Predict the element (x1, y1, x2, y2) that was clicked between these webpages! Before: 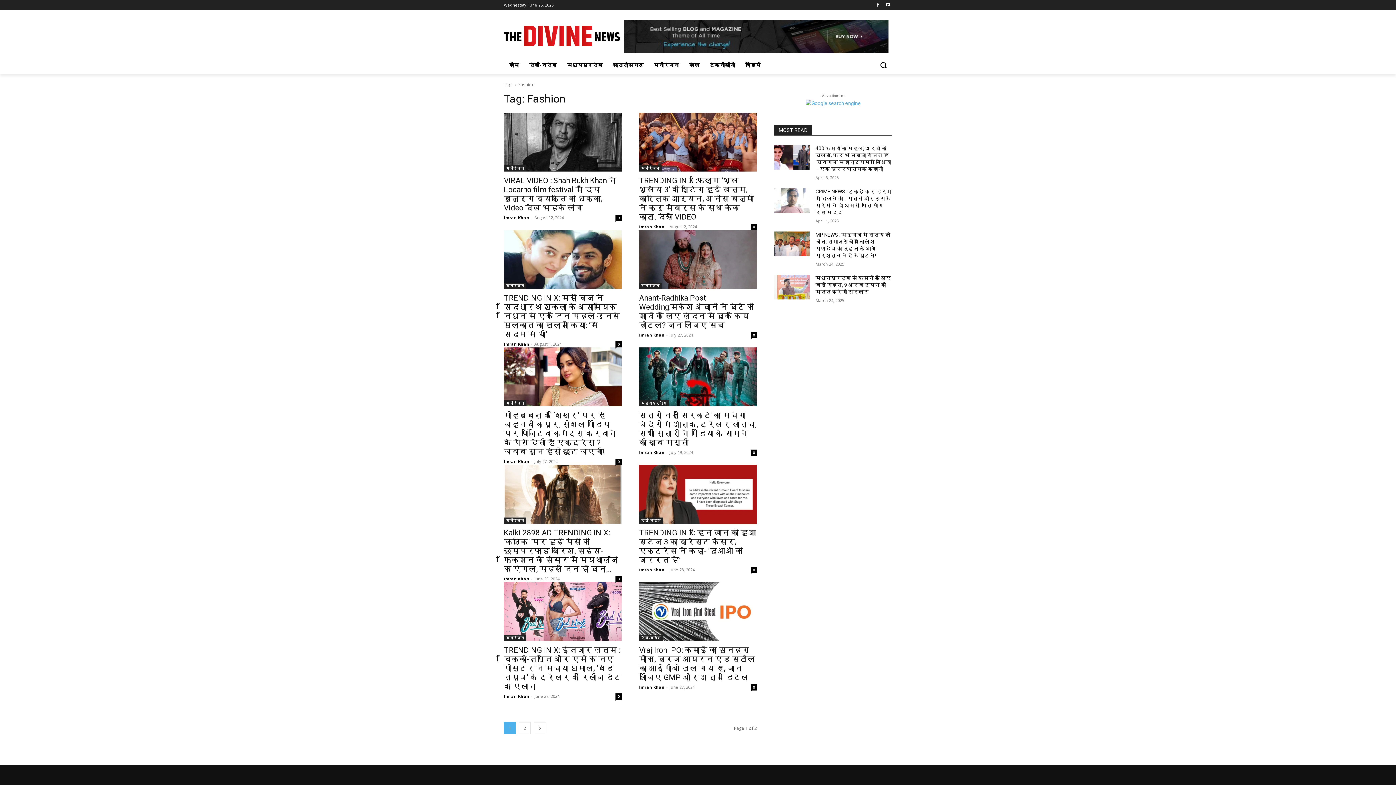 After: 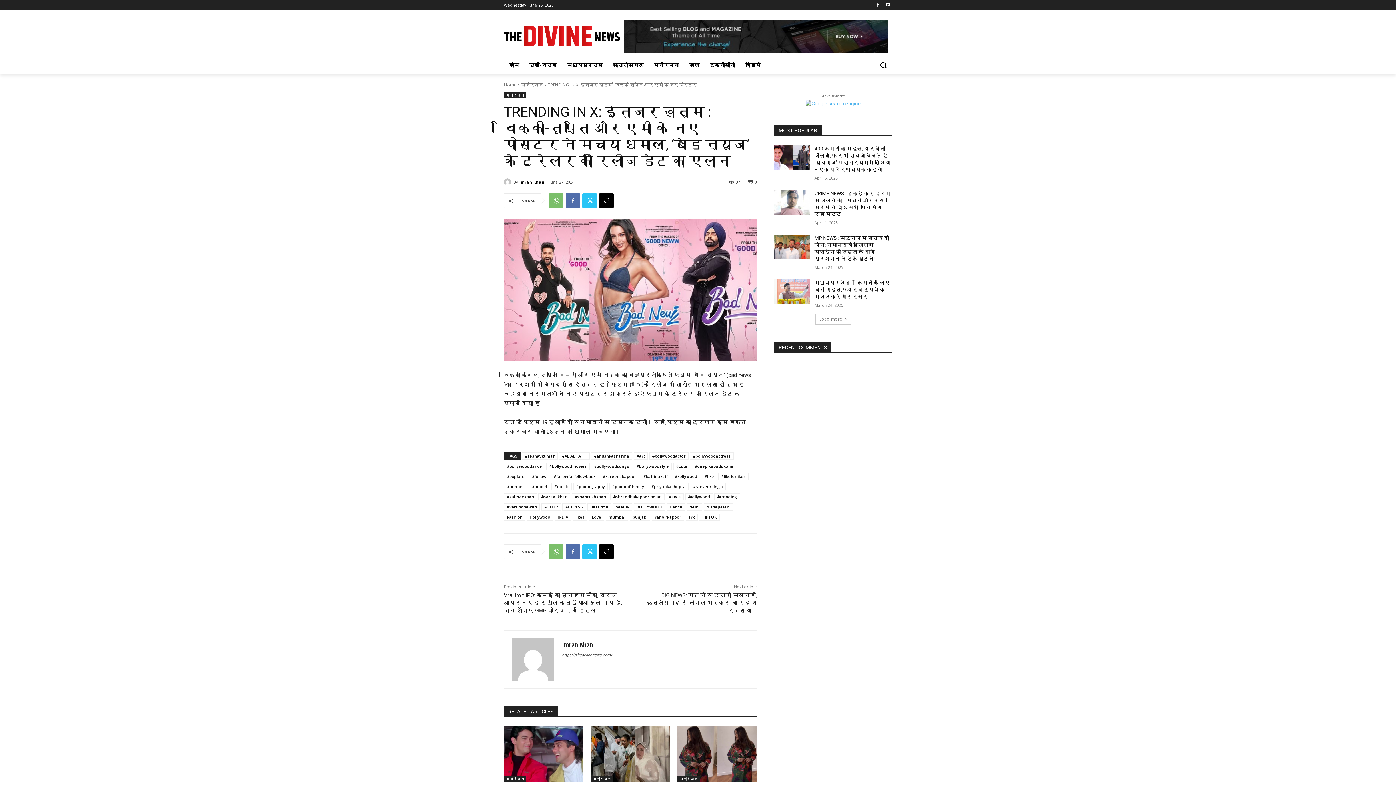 Action: label: TRENDING IN X: इंतजार खत्म : विक्की-तृप्ति और एमी के नए पोस्टर ने मचाया धमाल, ‘बैड न्यूज’ के ट्रेलर की रिलीज डेट का एलान bbox: (504, 646, 621, 691)